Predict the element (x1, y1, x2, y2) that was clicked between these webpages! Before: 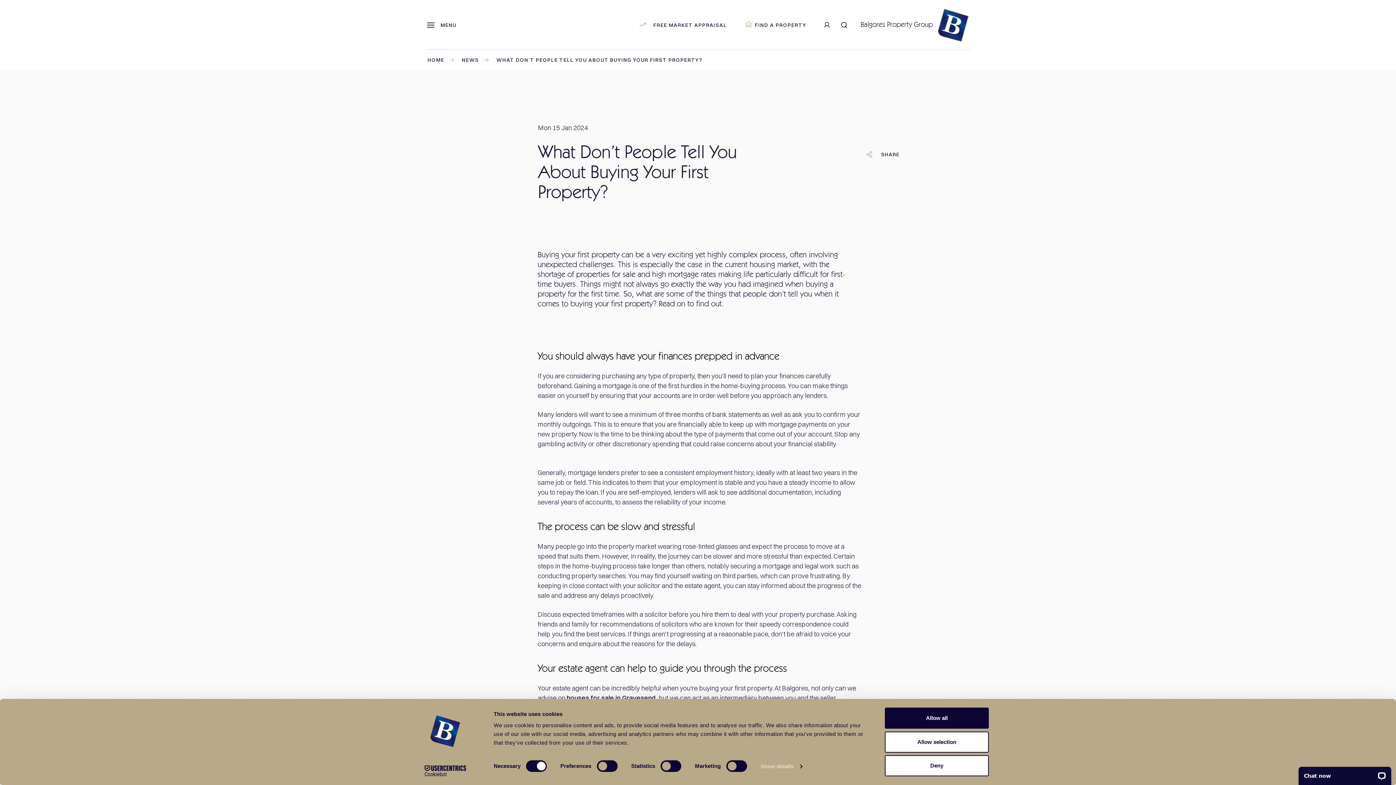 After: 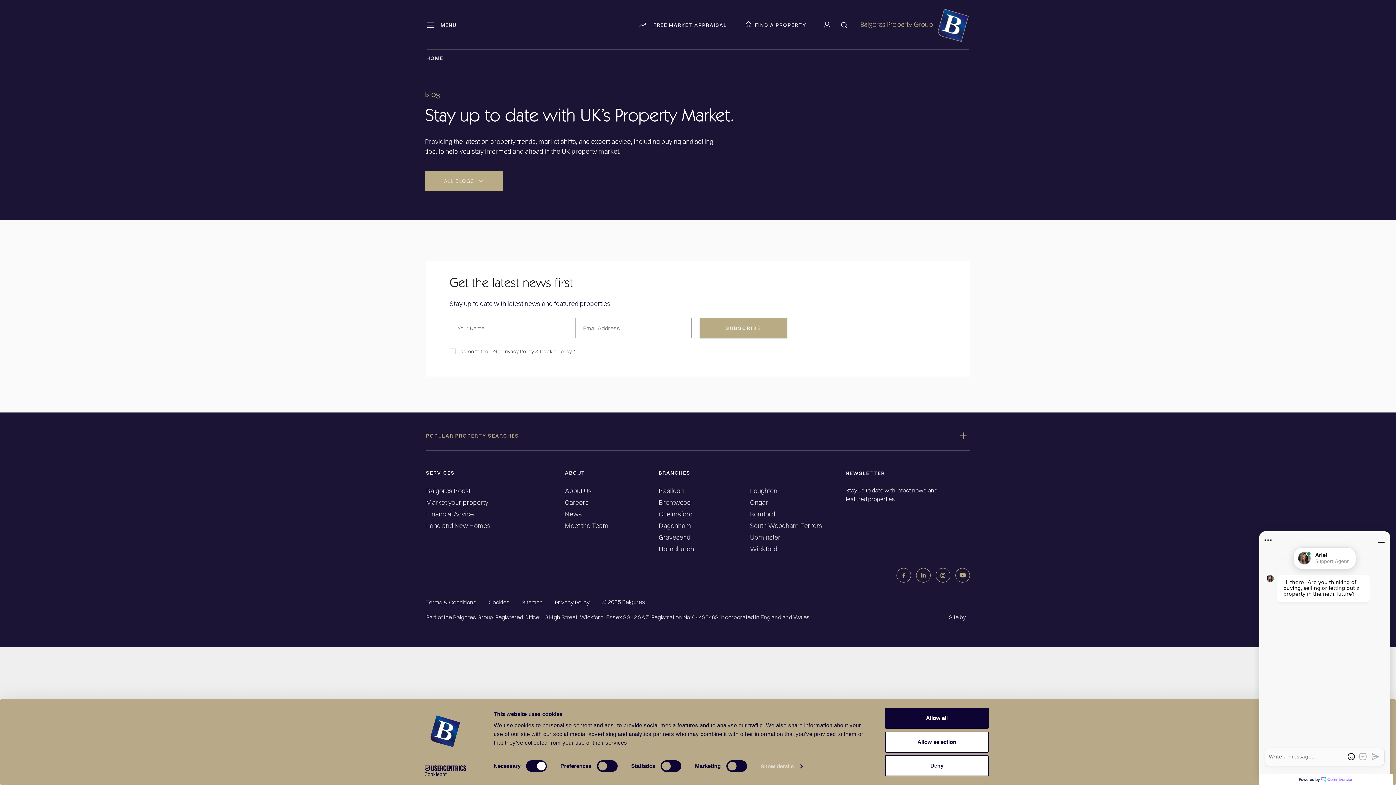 Action: label: NEWS bbox: (460, 49, 495, 69)